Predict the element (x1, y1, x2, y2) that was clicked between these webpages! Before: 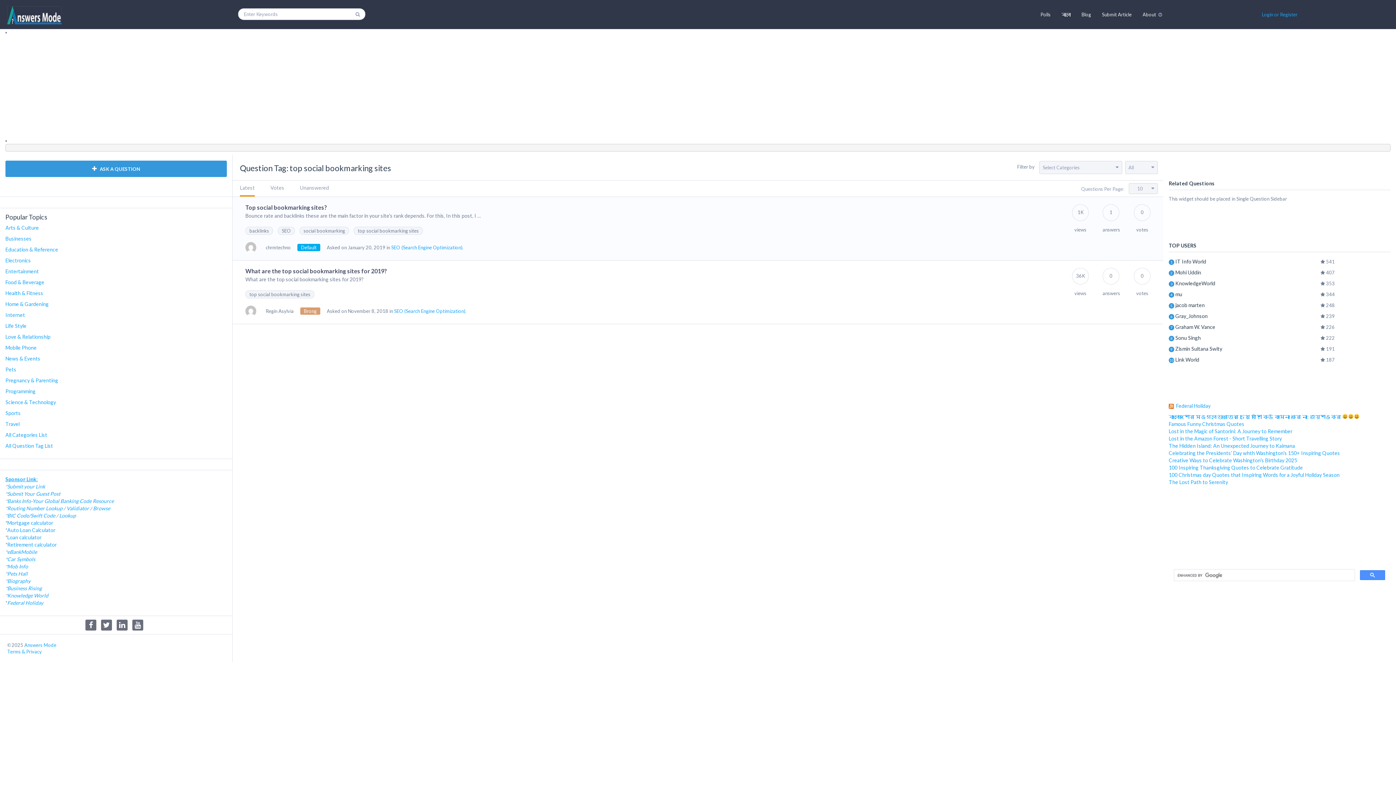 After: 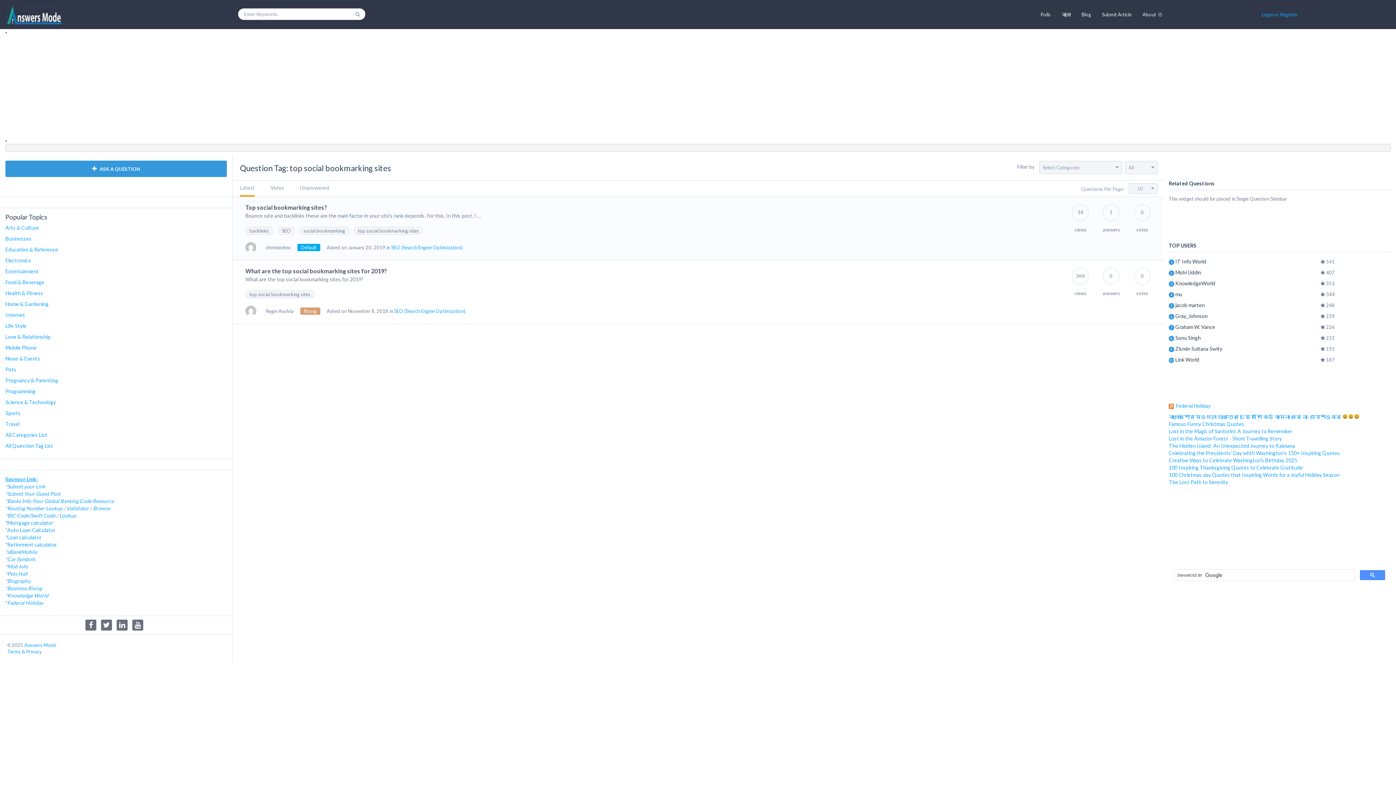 Action: label: Biography bbox: (7, 578, 30, 584)